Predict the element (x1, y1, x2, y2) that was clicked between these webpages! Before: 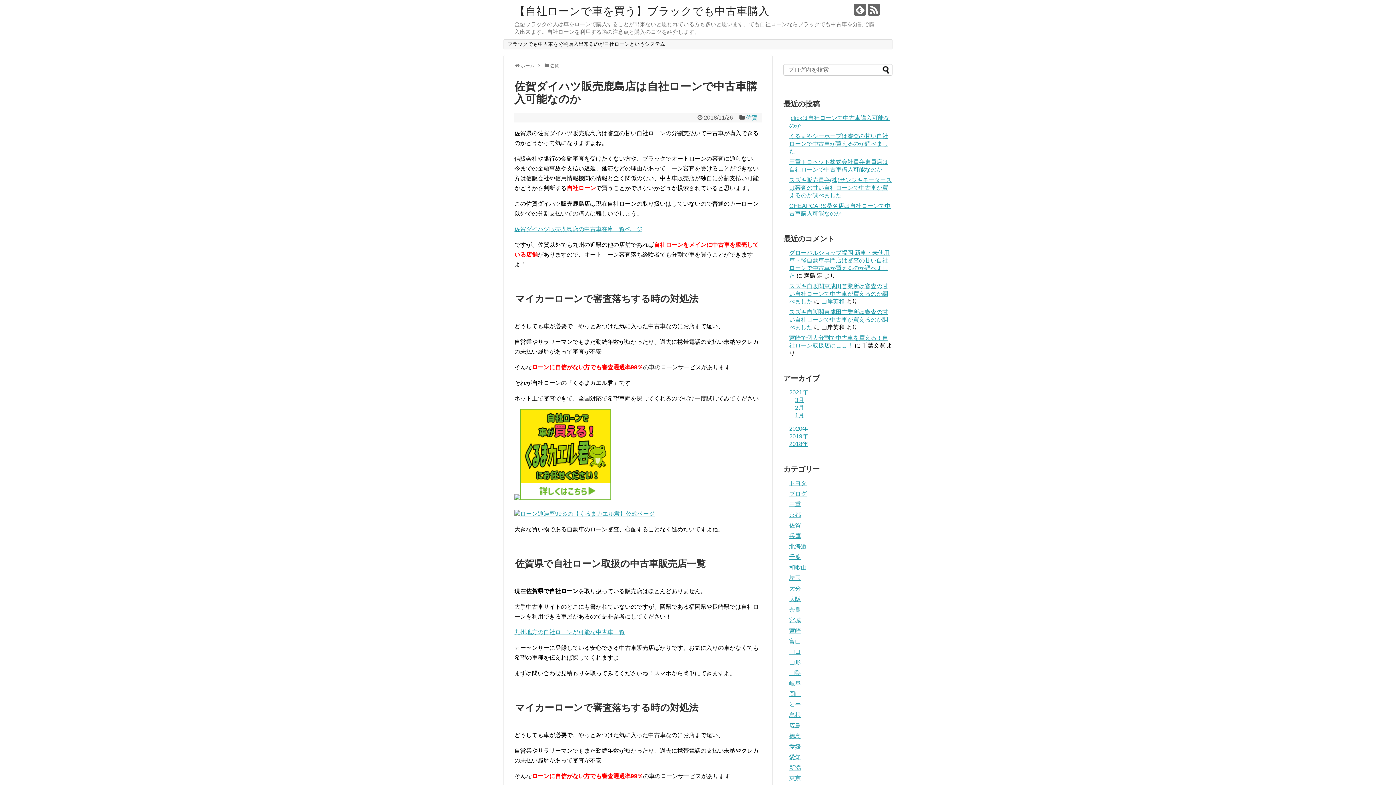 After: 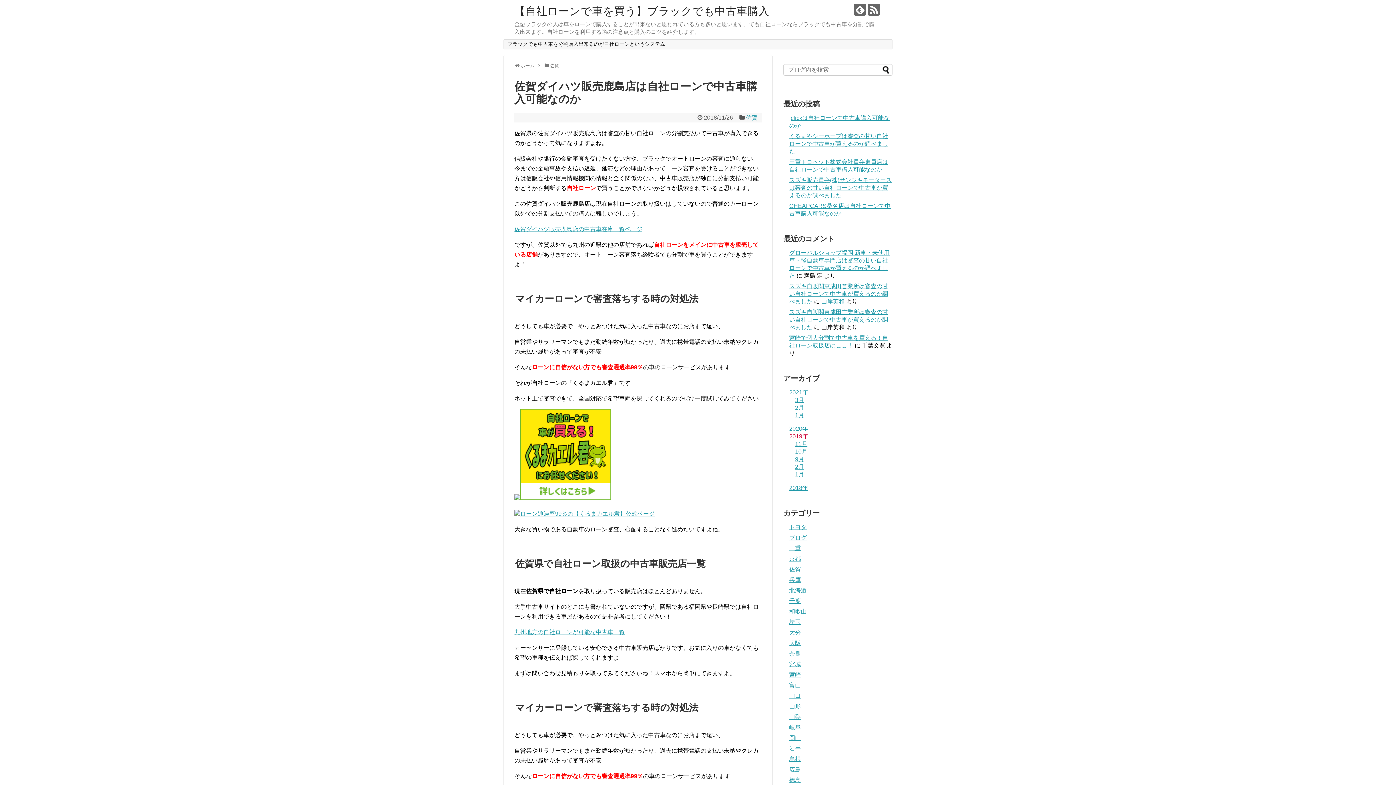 Action: label: 2019年 bbox: (789, 433, 808, 439)